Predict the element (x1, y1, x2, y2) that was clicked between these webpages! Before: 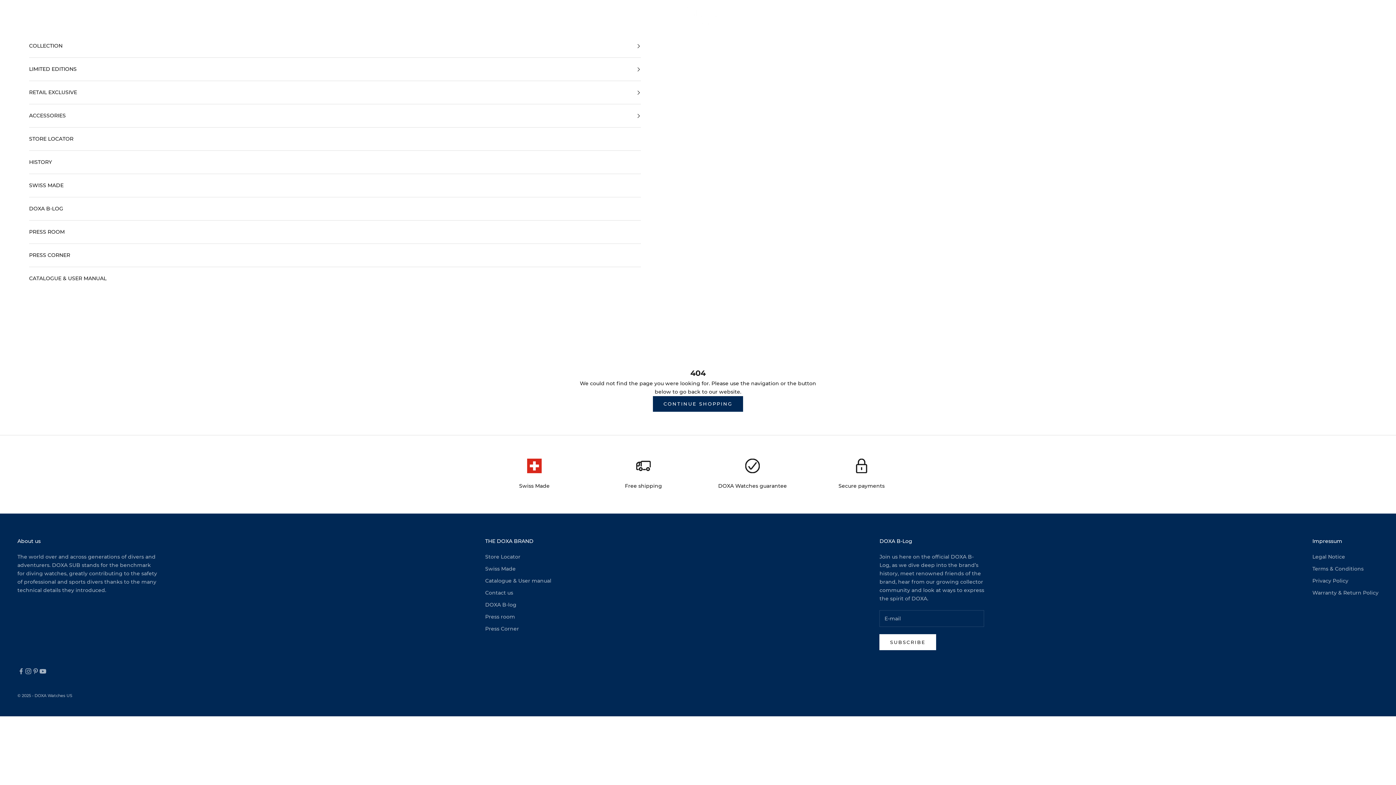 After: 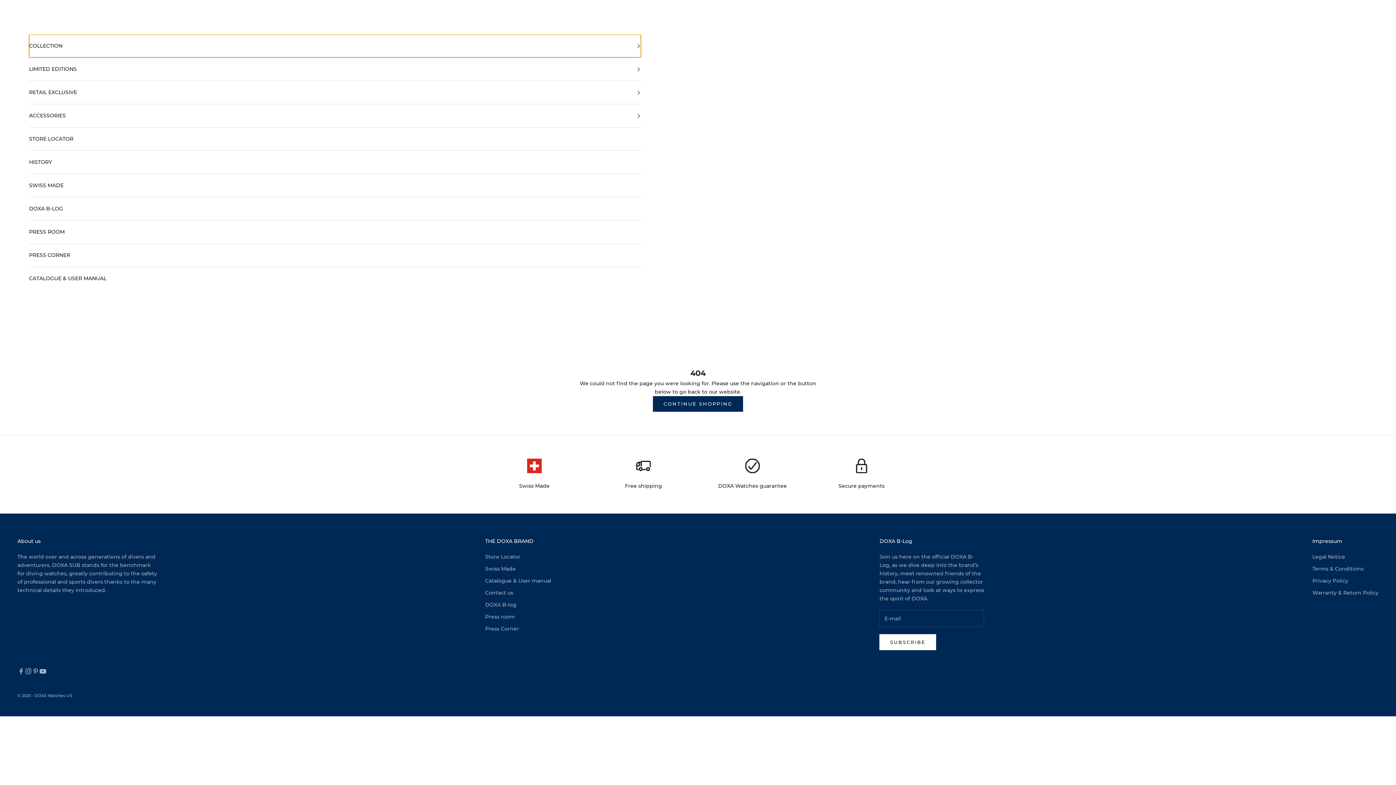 Action: bbox: (29, 34, 641, 57) label: COLLECTION